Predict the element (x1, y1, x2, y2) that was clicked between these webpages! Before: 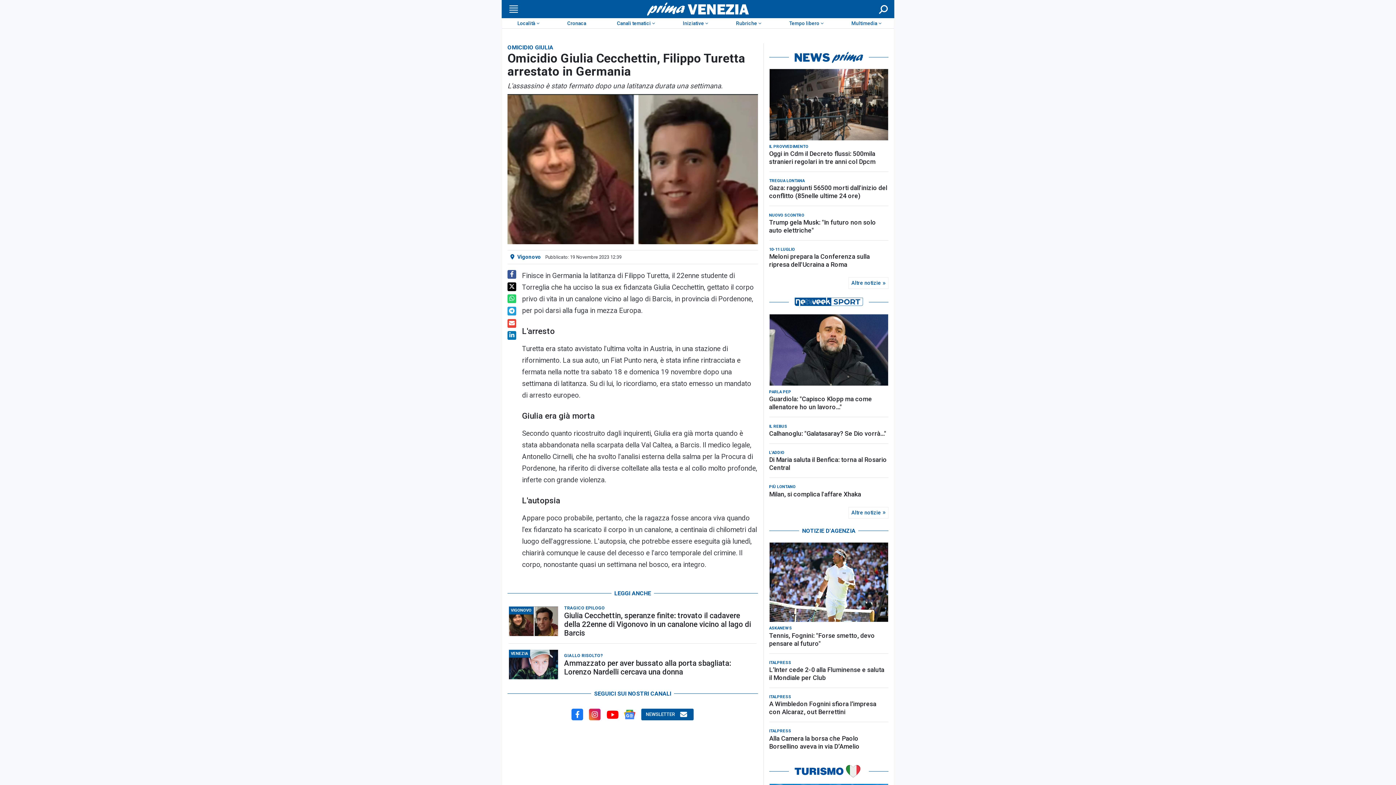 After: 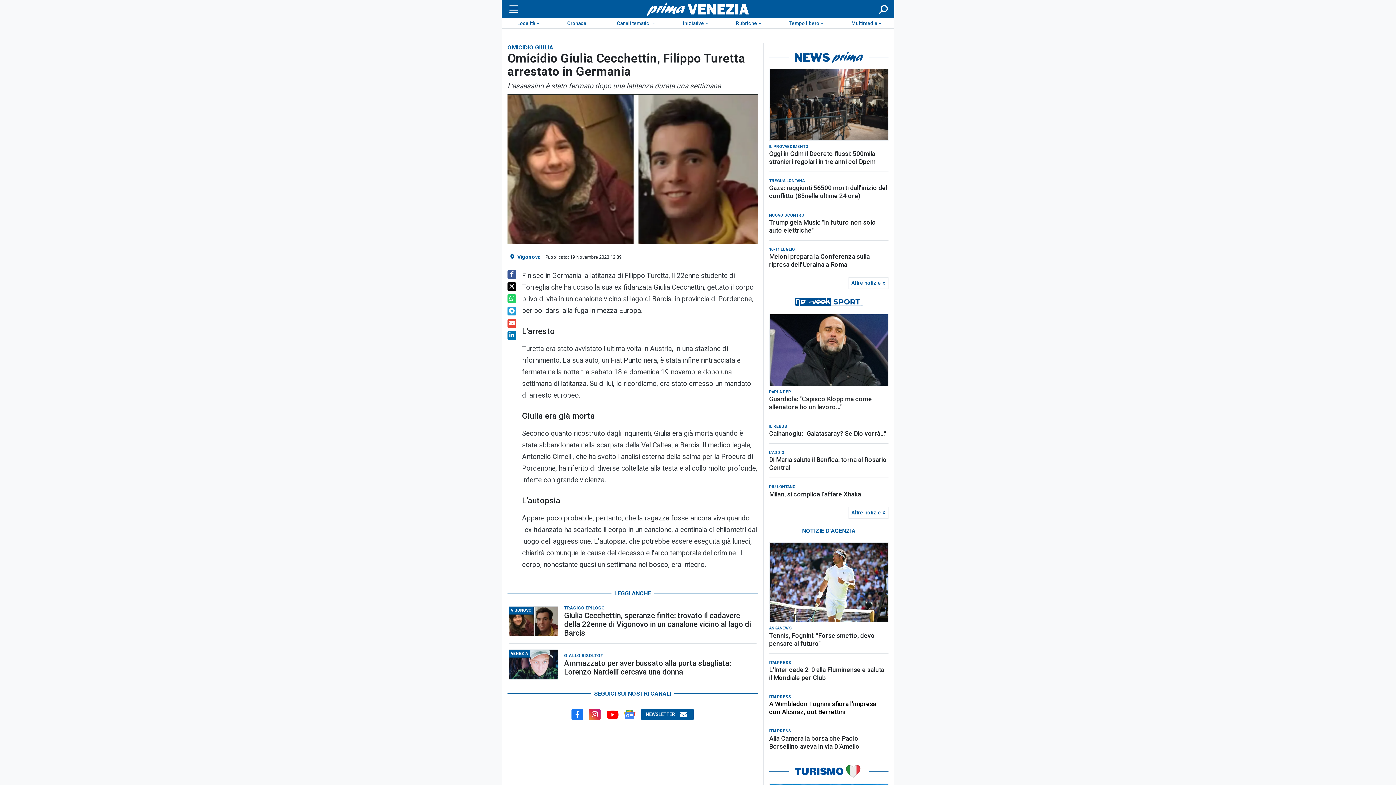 Action: bbox: (769, 700, 888, 716) label: A Wimbledon Fognini sfiora l’impresa con Alcaraz, out Berrettini